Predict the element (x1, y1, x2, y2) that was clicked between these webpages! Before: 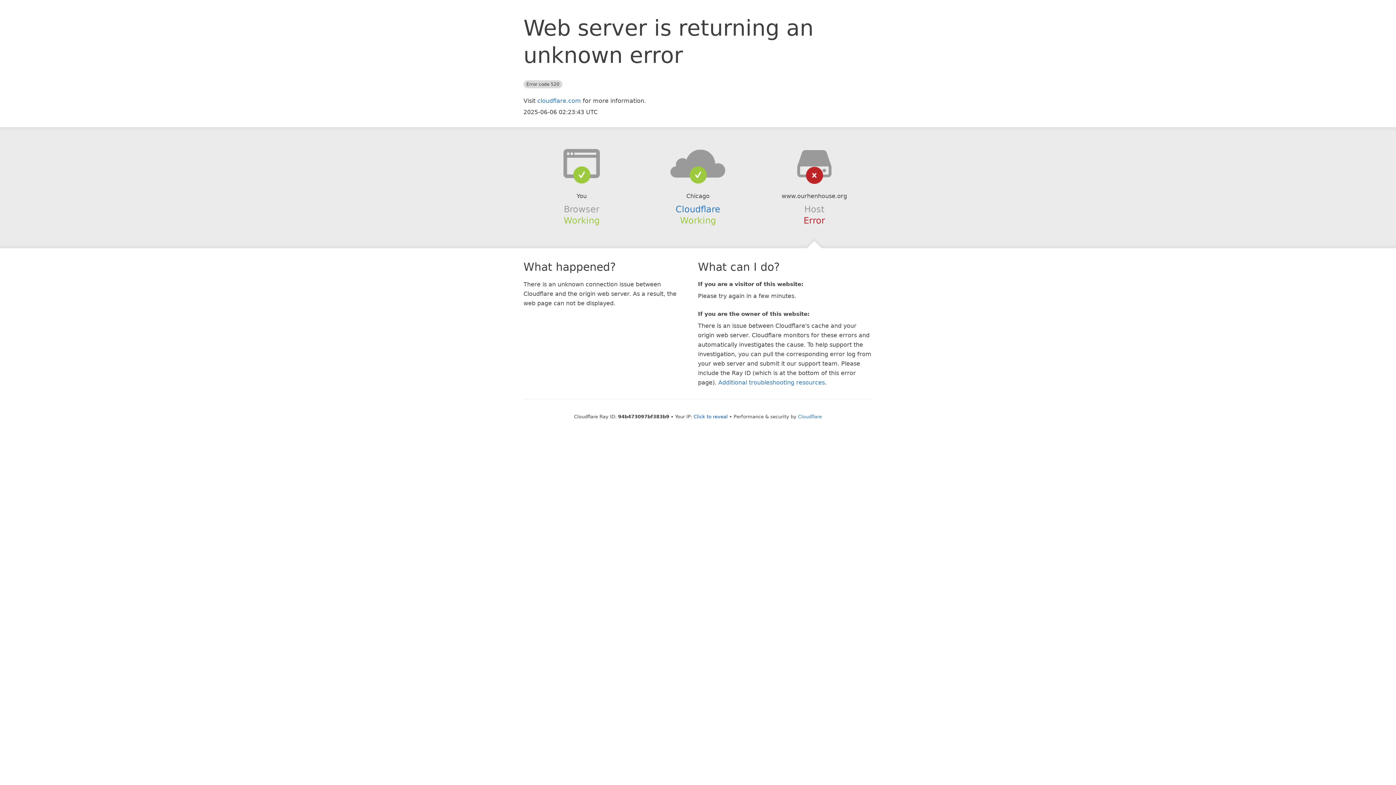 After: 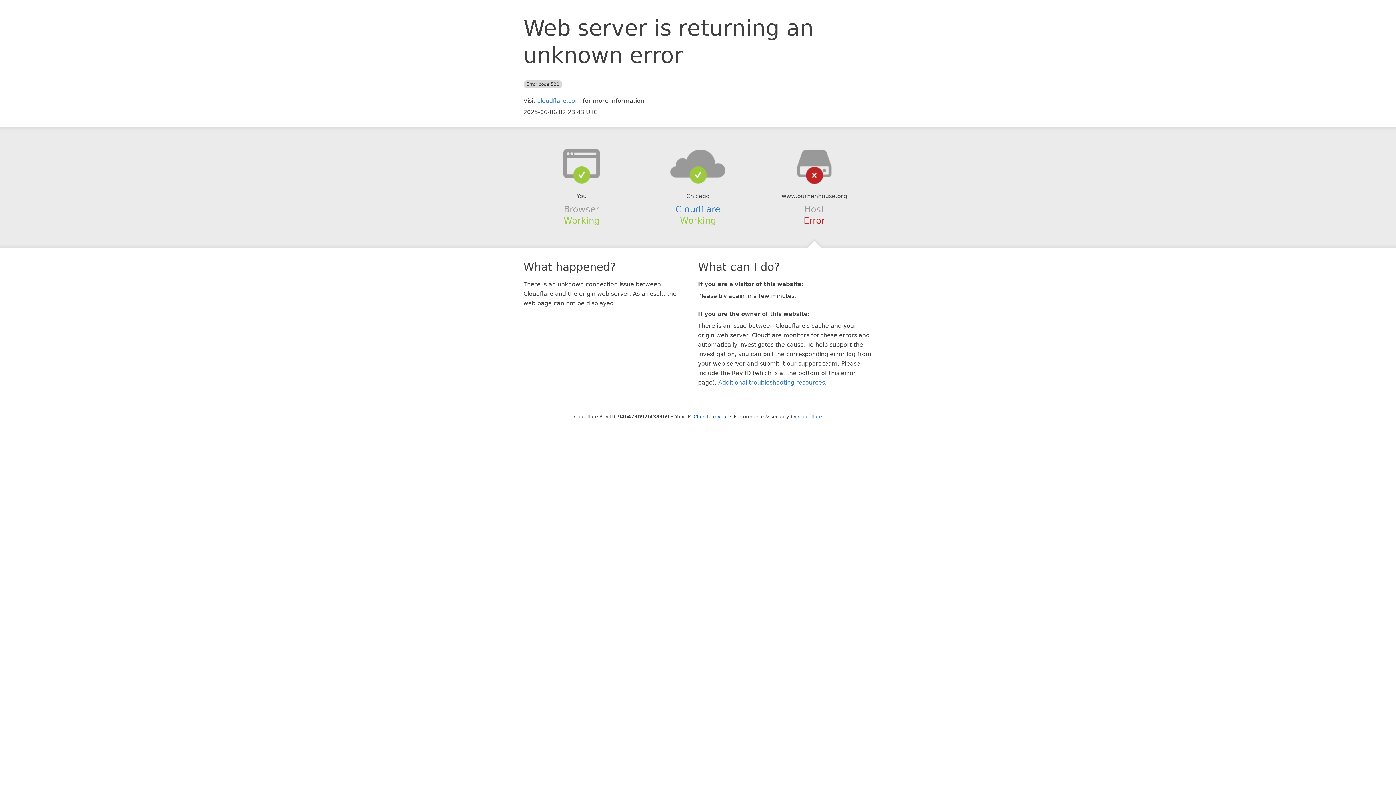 Action: bbox: (639, 148, 756, 178)